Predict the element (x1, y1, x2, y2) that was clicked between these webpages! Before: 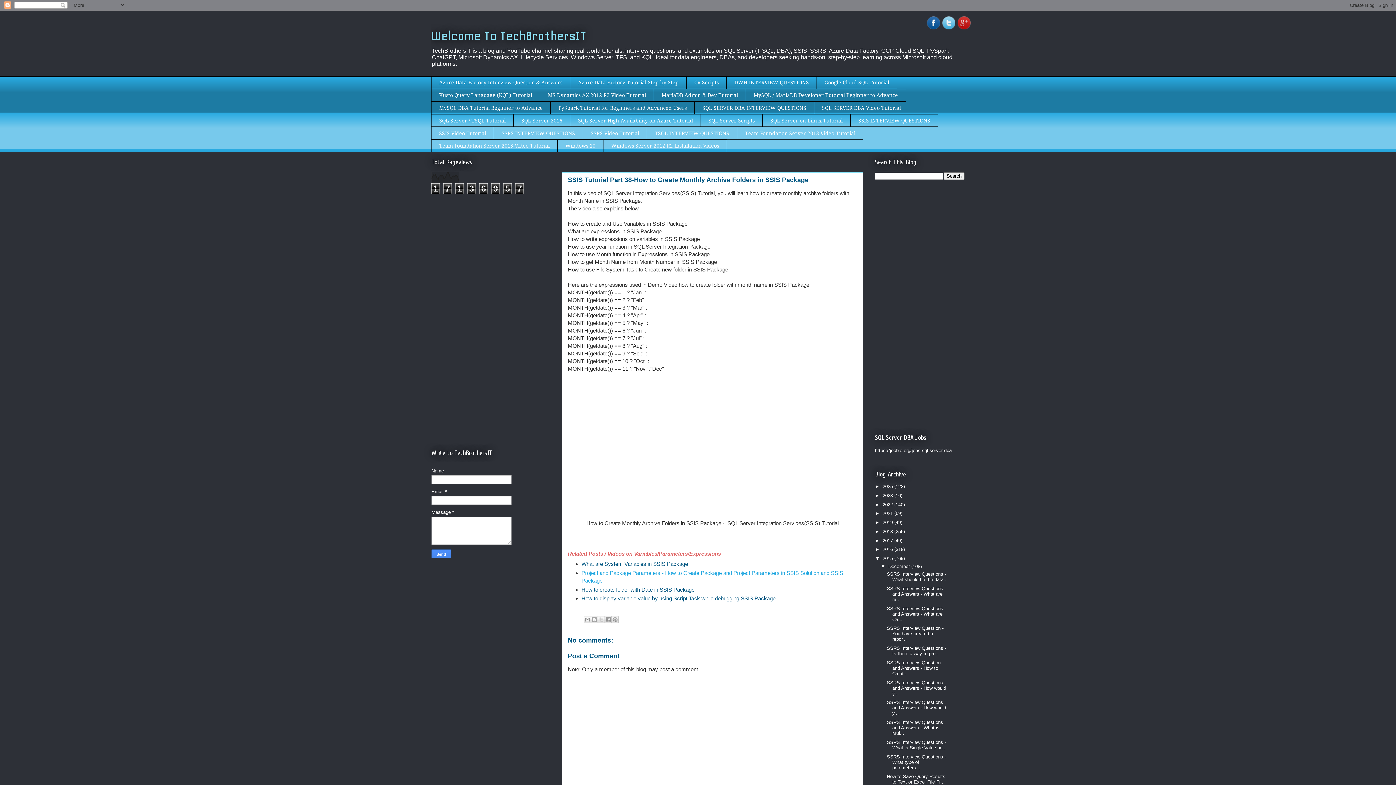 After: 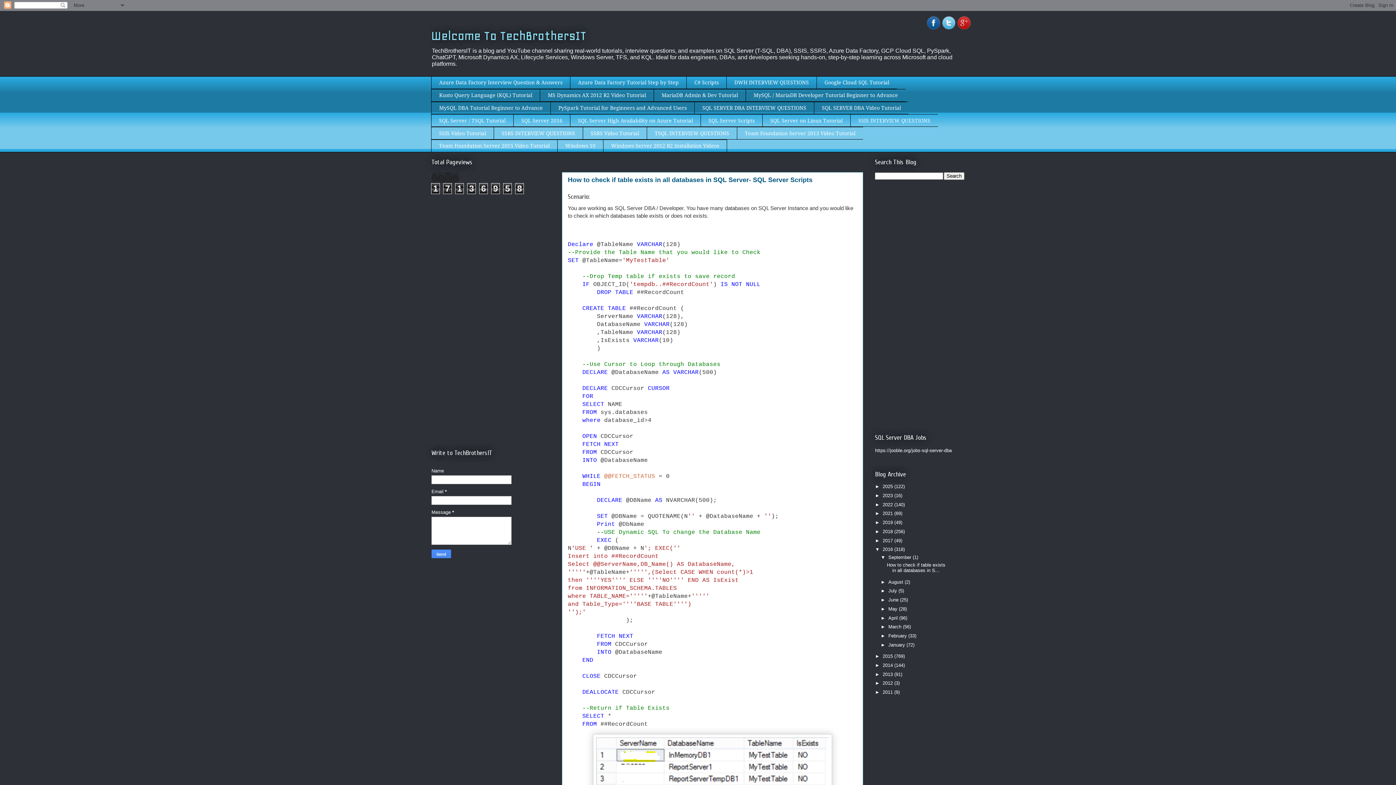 Action: bbox: (882, 547, 894, 552) label: 2016 